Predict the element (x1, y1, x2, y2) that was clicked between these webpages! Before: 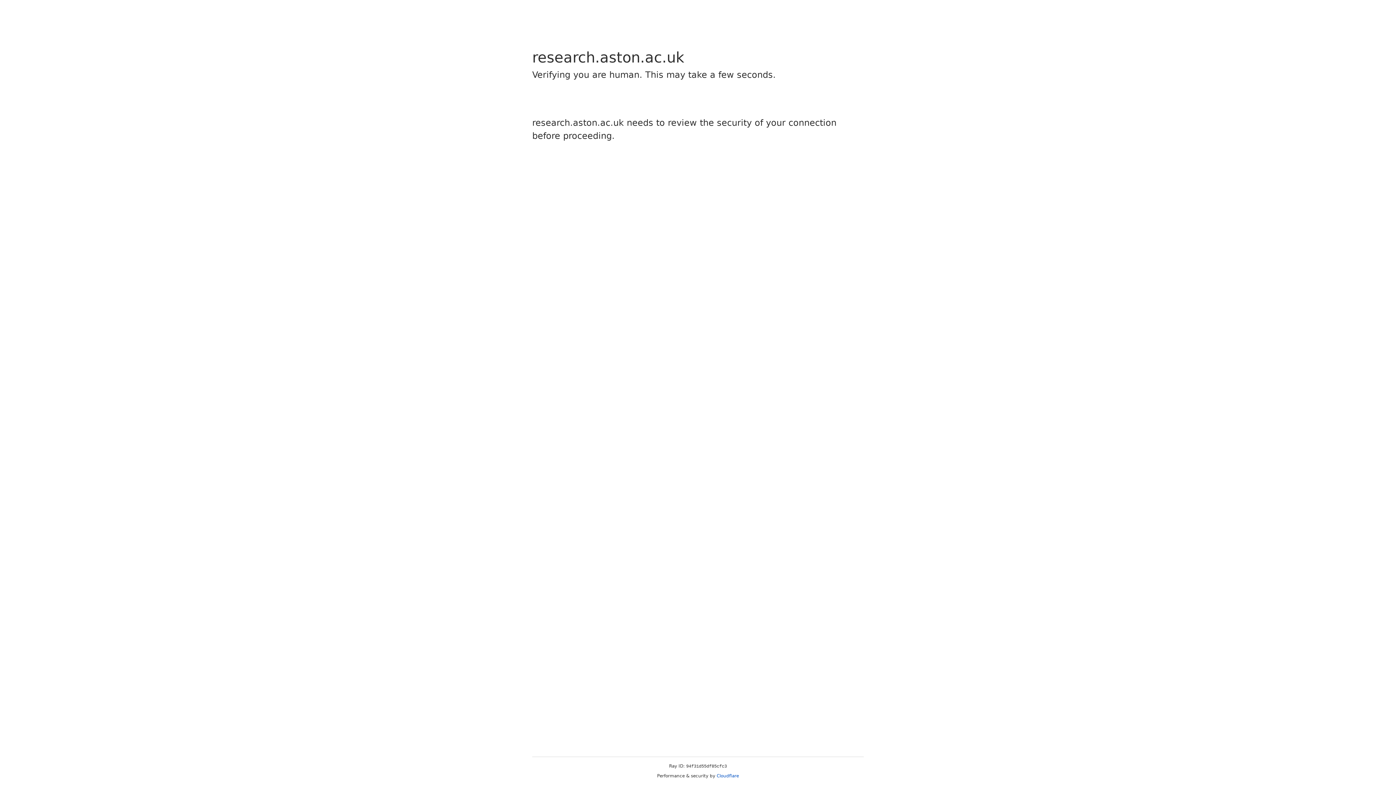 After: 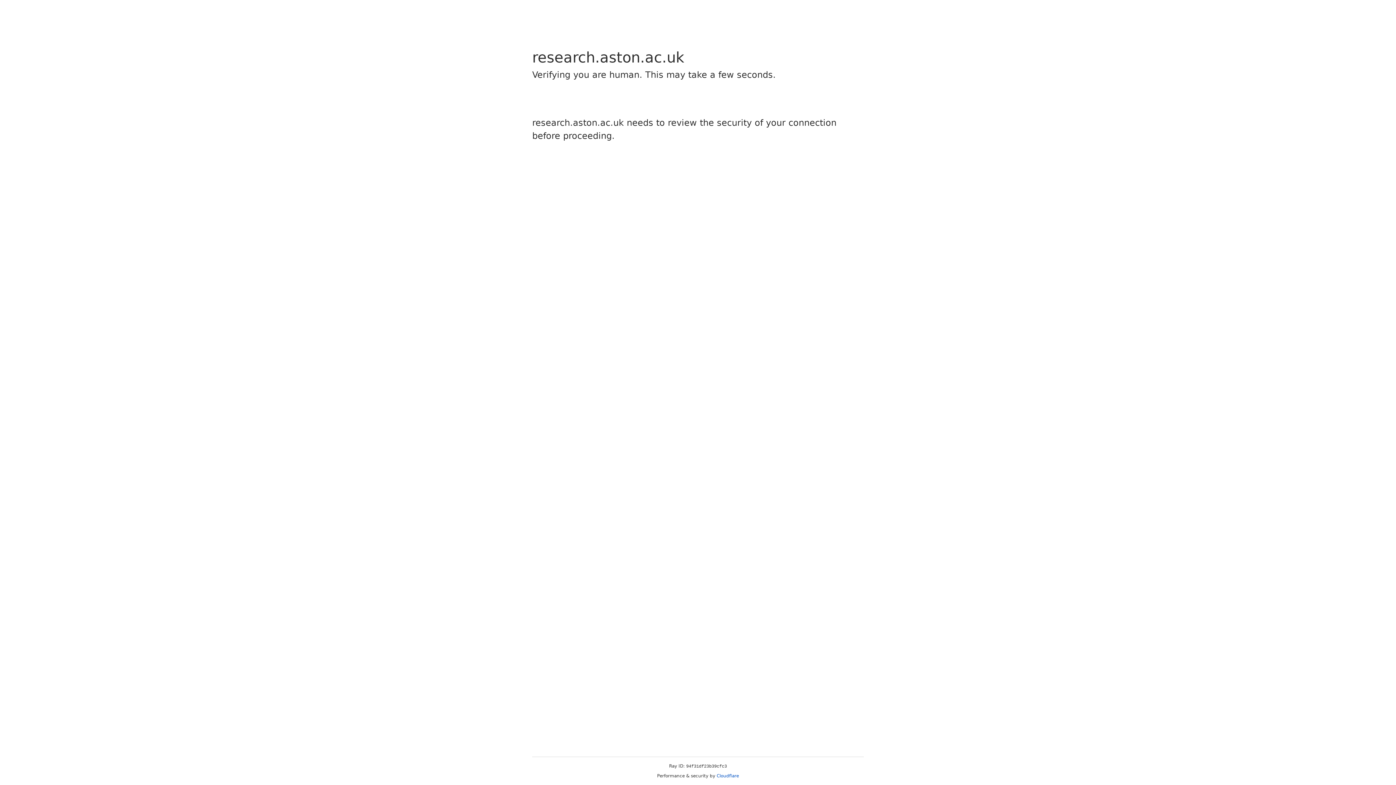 Action: bbox: (716, 773, 739, 778) label: Cloudflare